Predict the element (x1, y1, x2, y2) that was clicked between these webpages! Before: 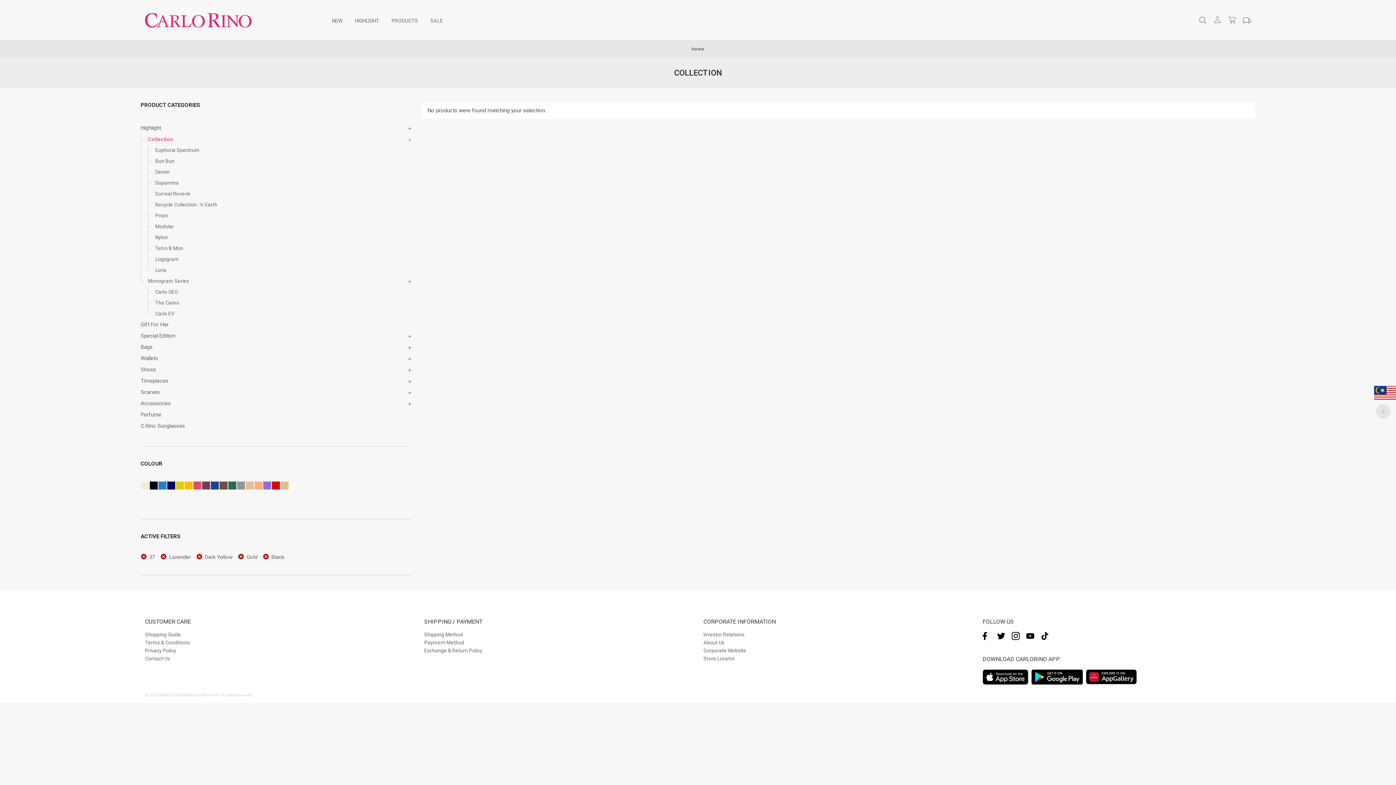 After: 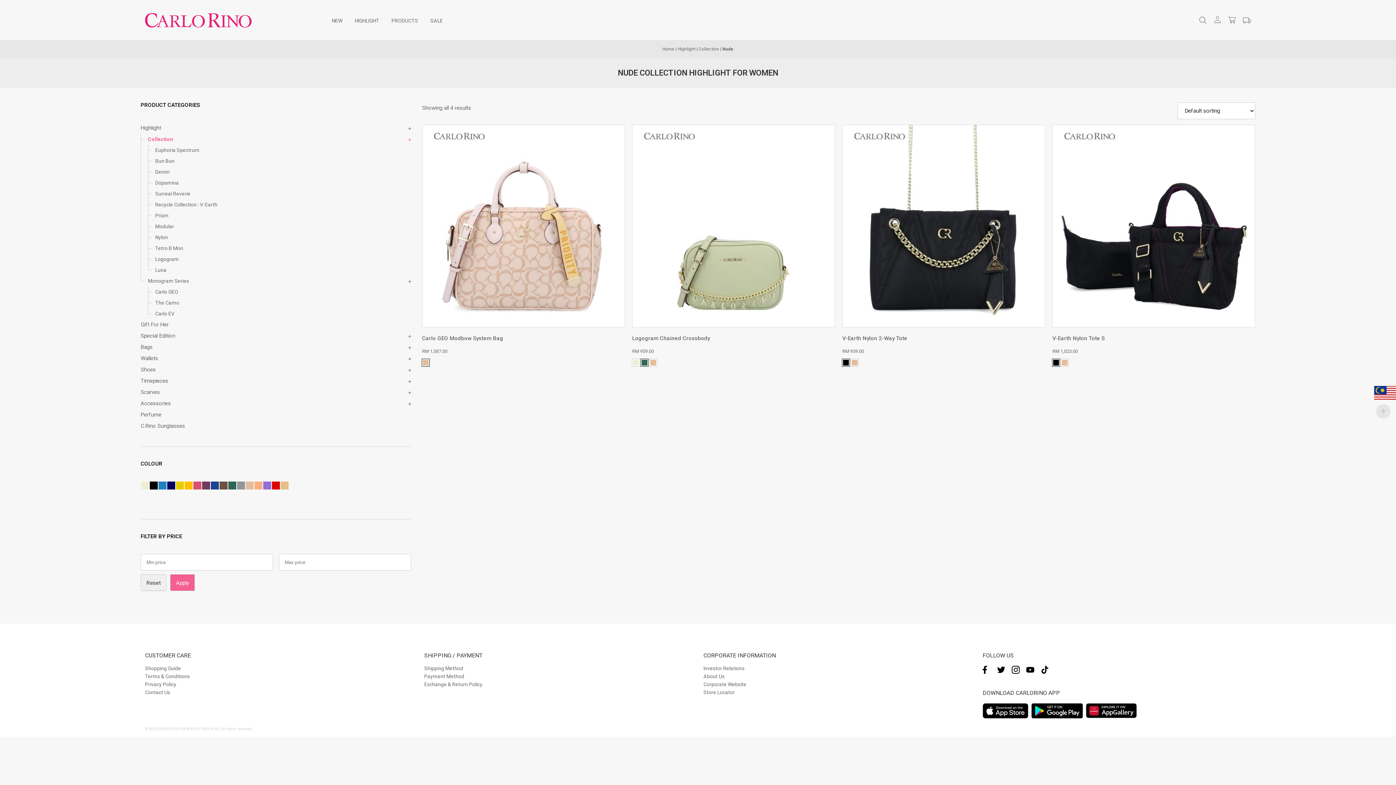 Action: bbox: (245, 481, 254, 490)